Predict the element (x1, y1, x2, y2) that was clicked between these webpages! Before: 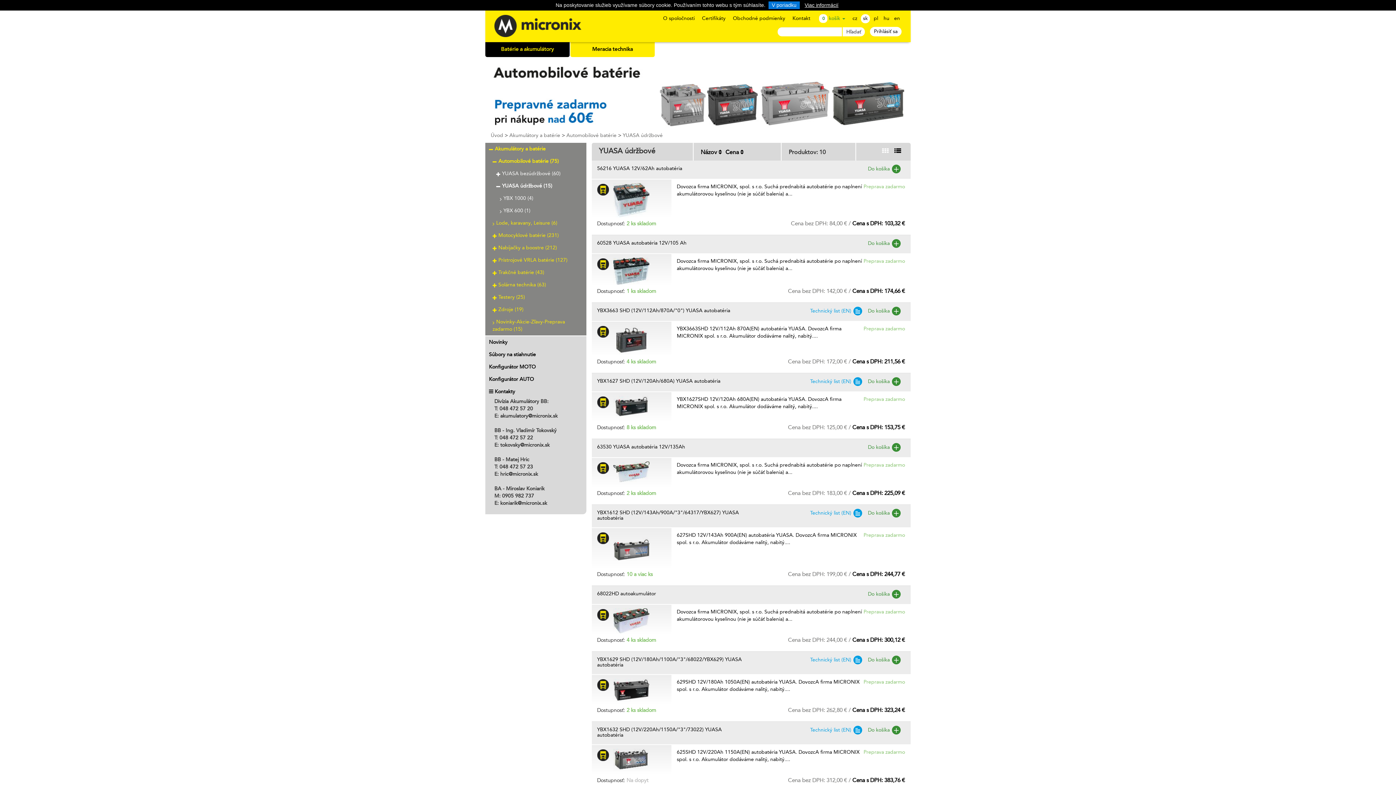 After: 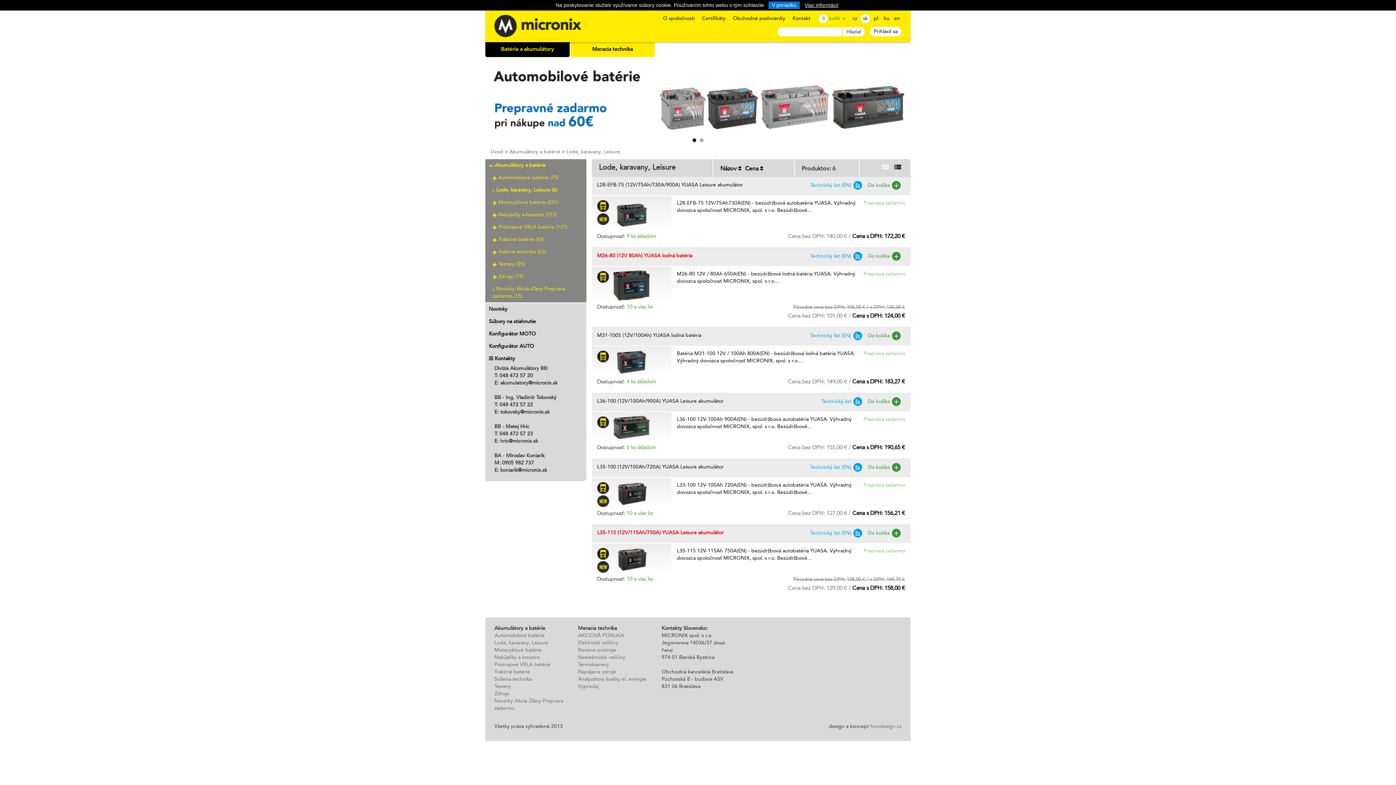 Action: label: Lode, karavany, Leisure (6) bbox: (489, 217, 586, 229)